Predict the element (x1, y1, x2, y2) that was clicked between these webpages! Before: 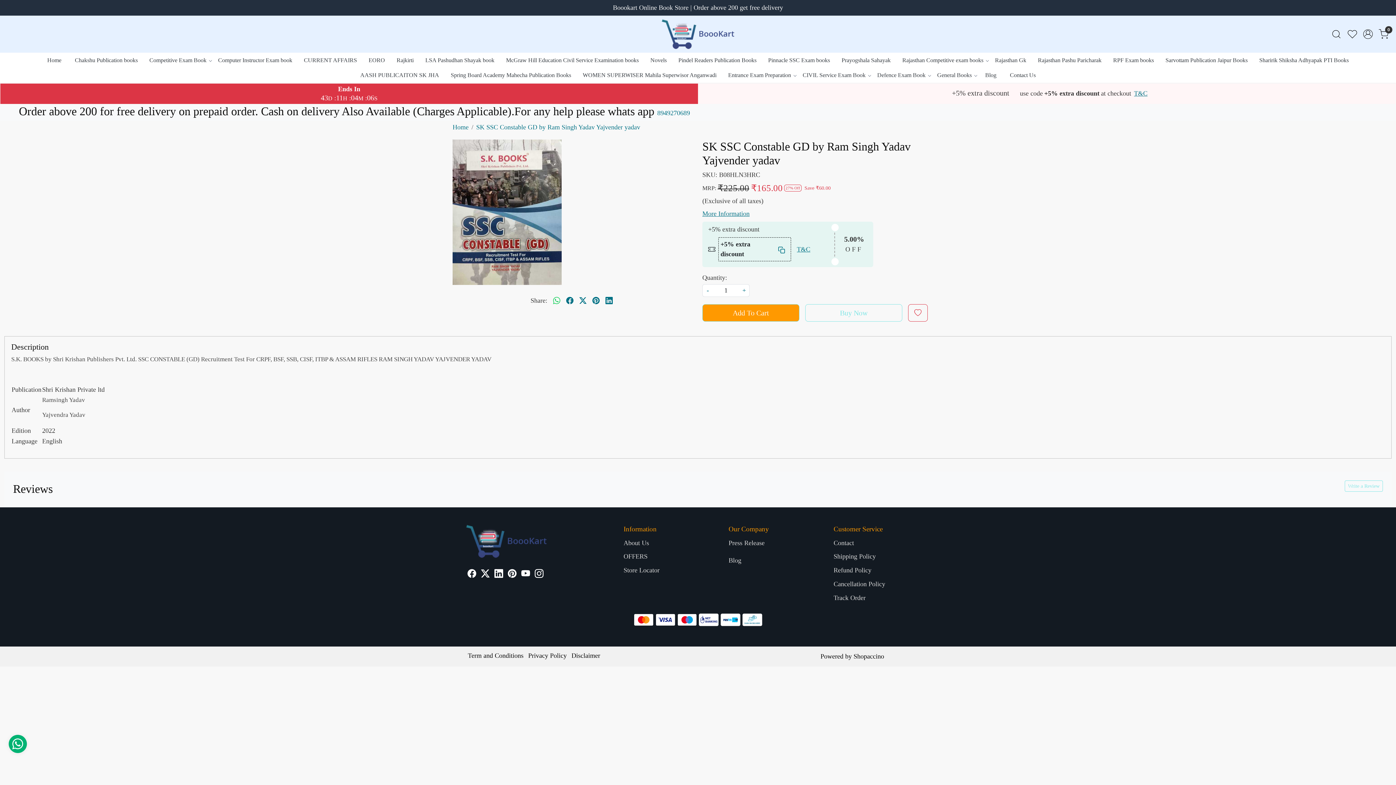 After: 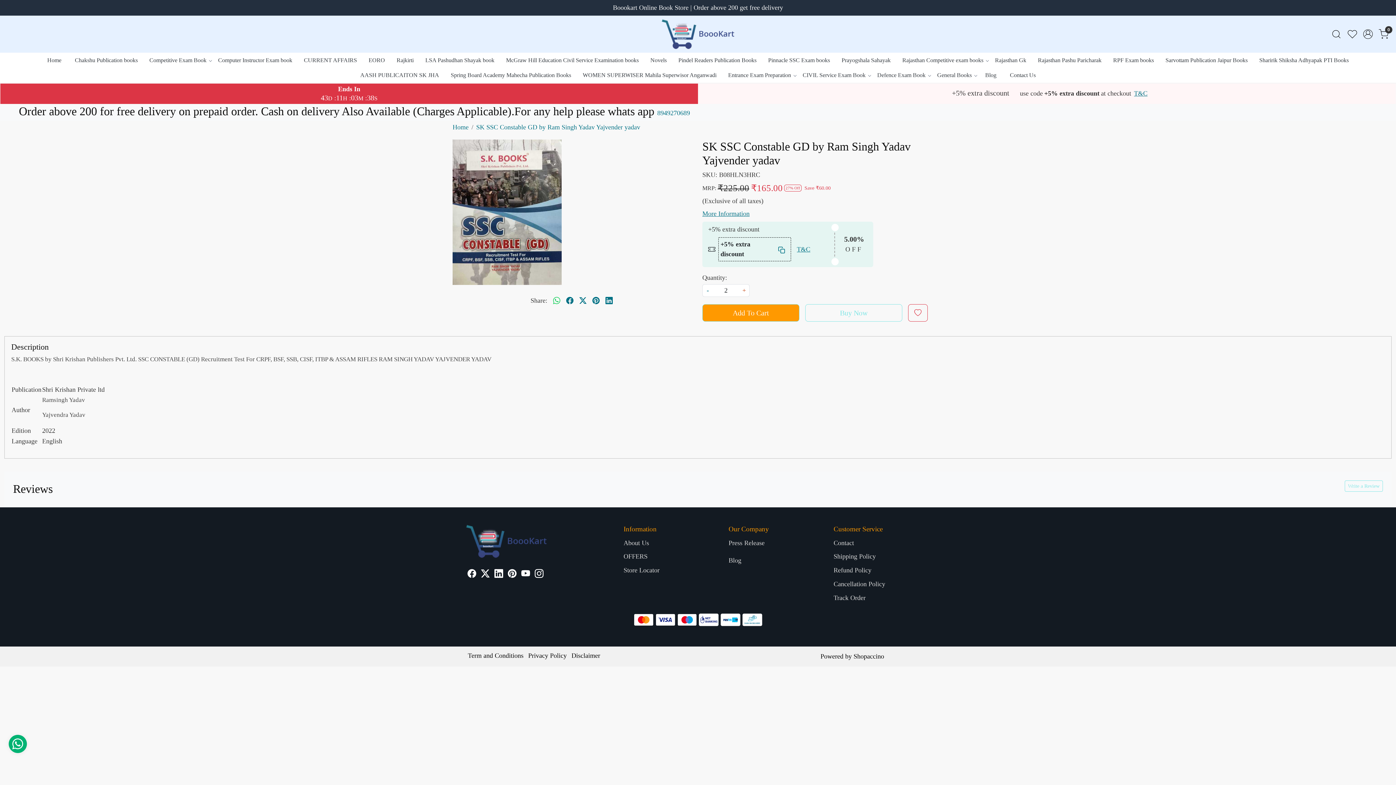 Action: bbox: (738, 284, 749, 297) label: +